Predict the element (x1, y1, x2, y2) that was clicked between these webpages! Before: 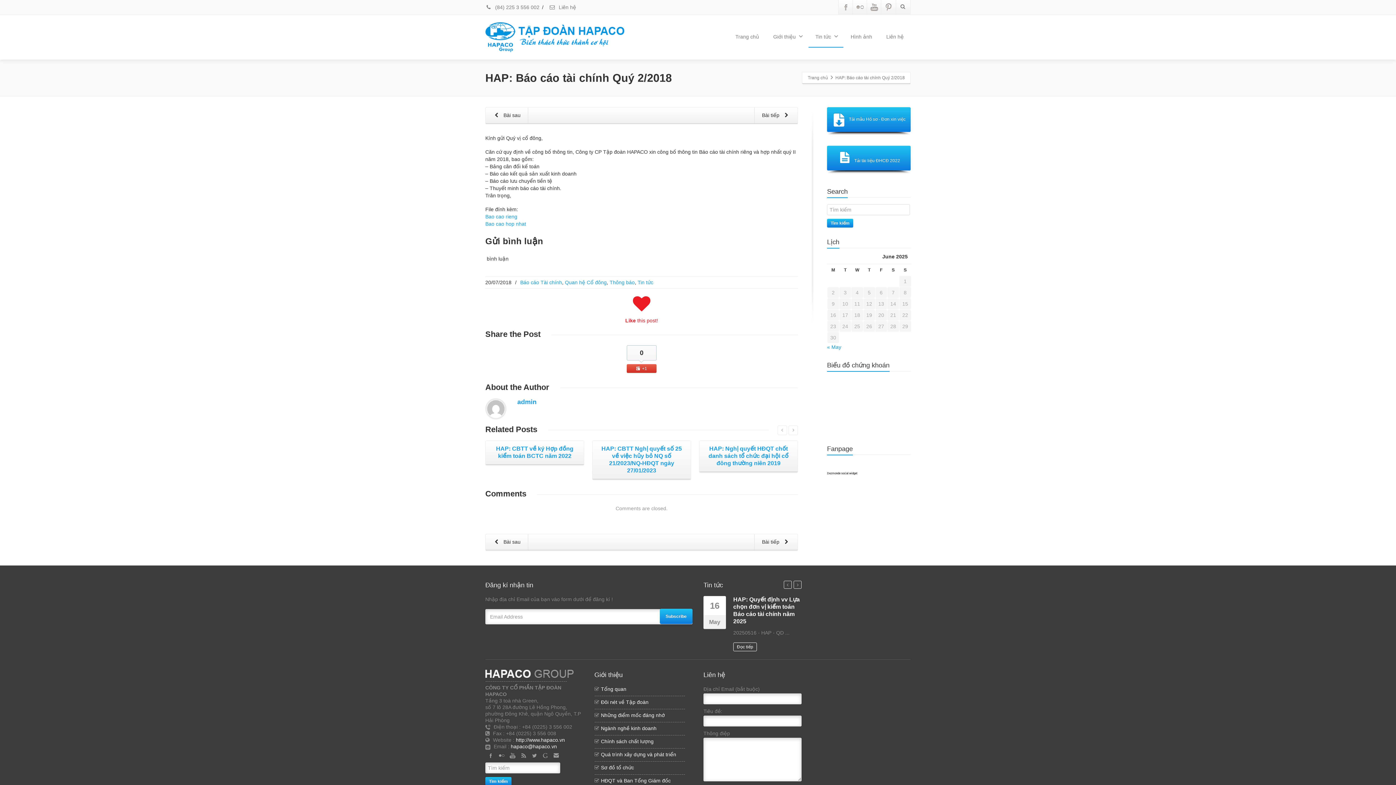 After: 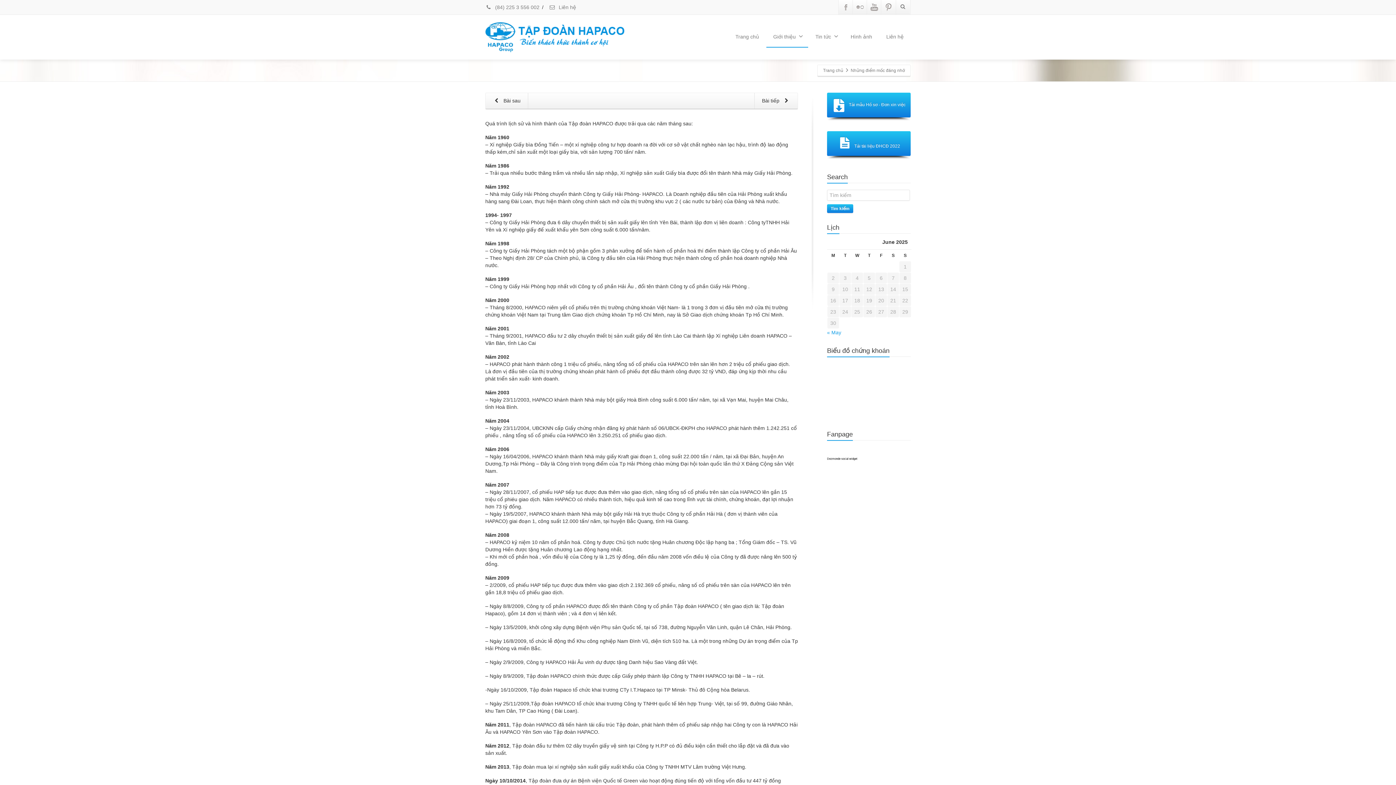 Action: label: Những điểm mốc đáng nhớ bbox: (601, 712, 665, 718)